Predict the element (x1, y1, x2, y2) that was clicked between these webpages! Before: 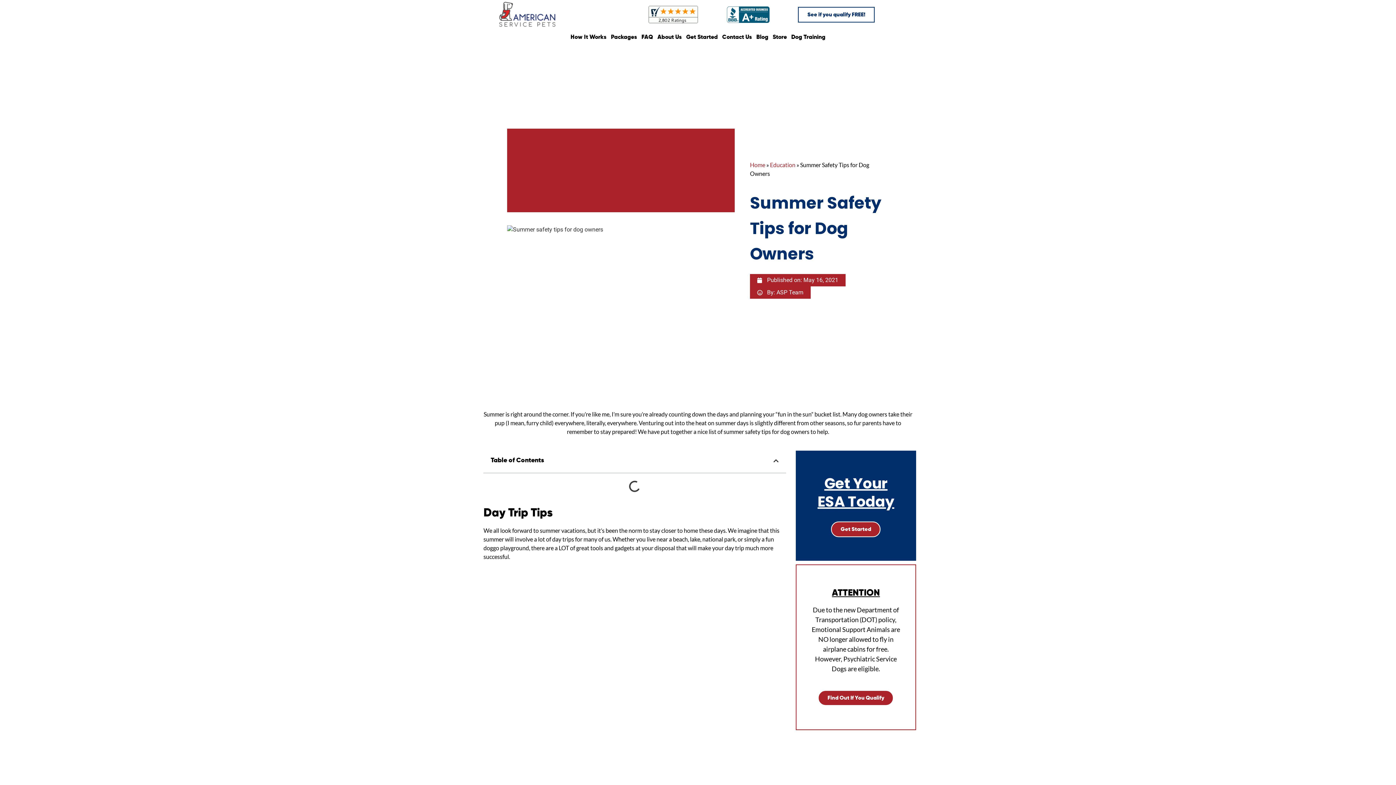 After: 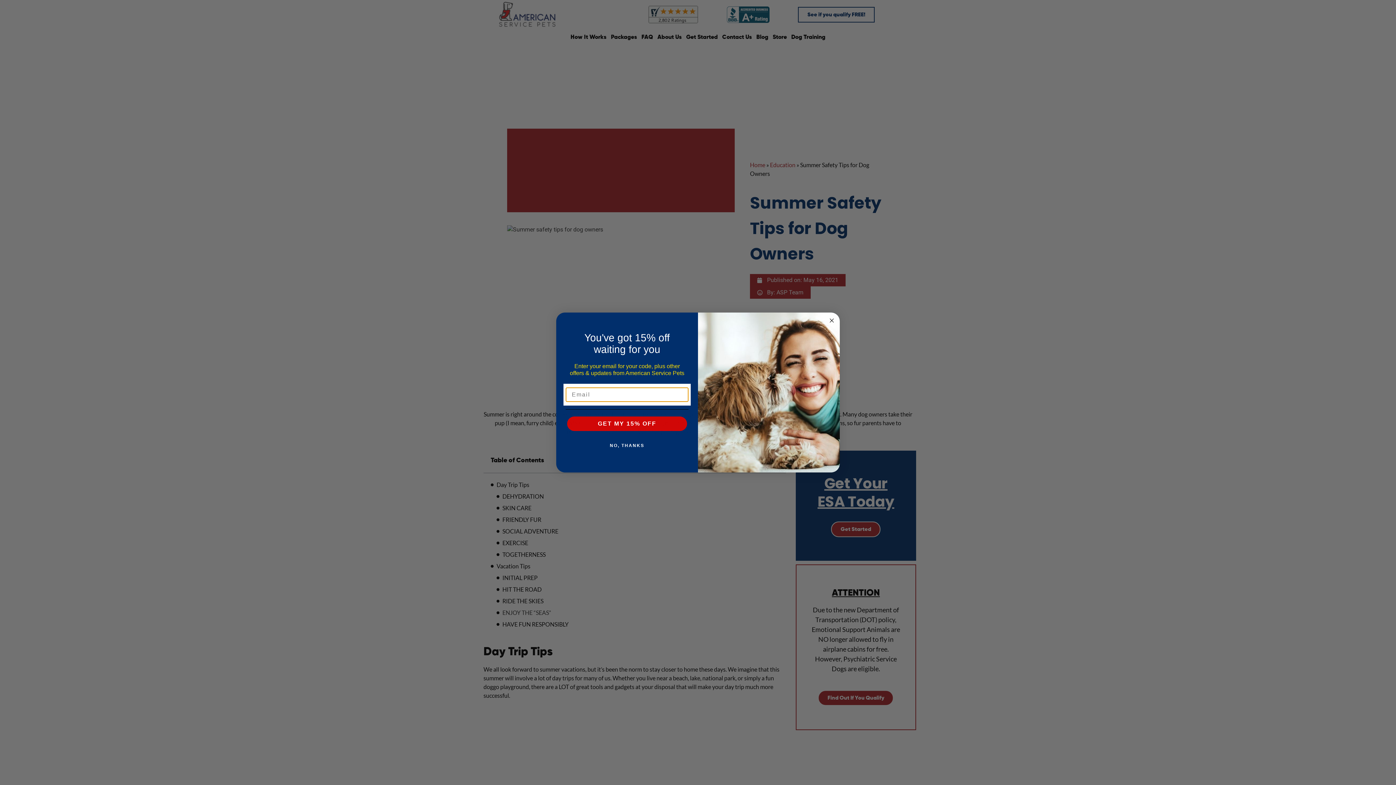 Action: bbox: (818, 690, 893, 706) label: Find Out If You Qualify